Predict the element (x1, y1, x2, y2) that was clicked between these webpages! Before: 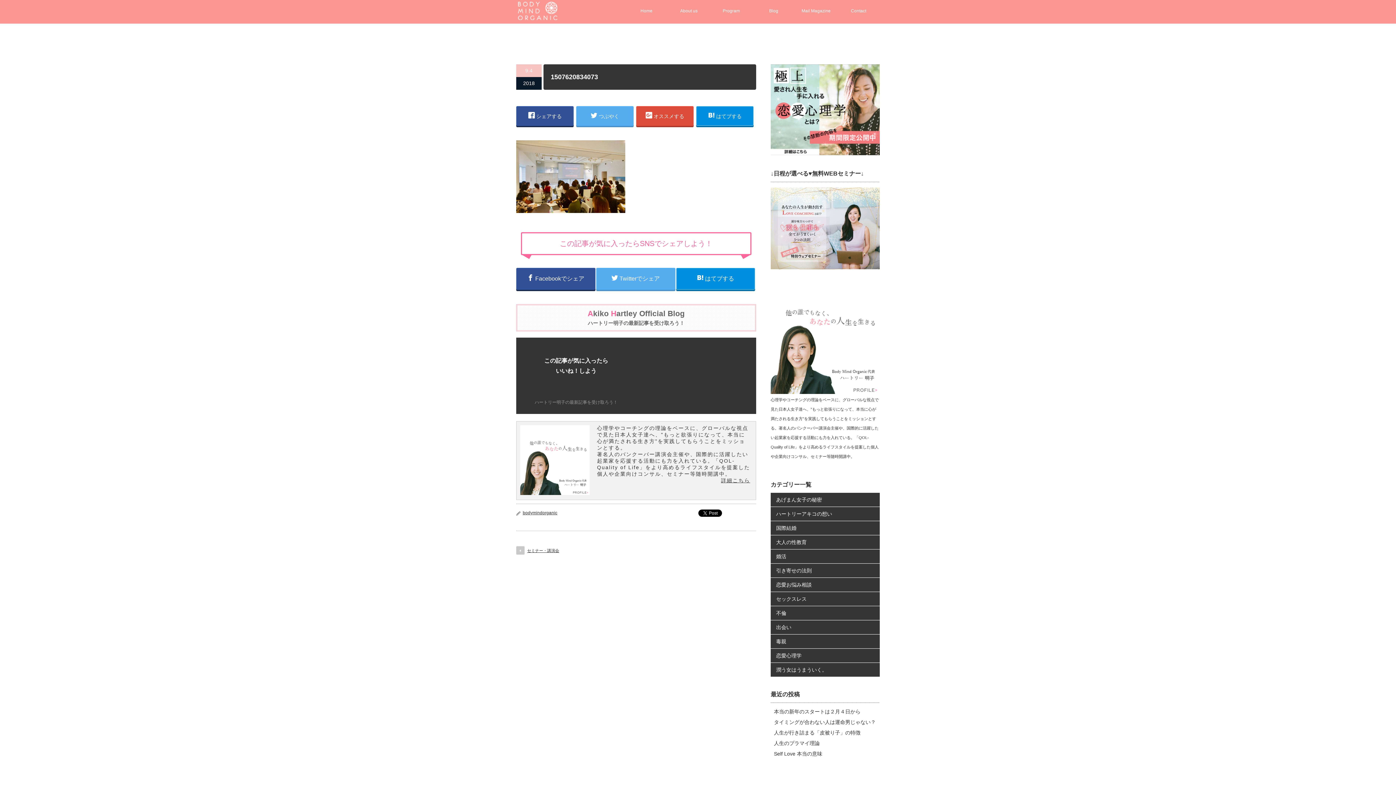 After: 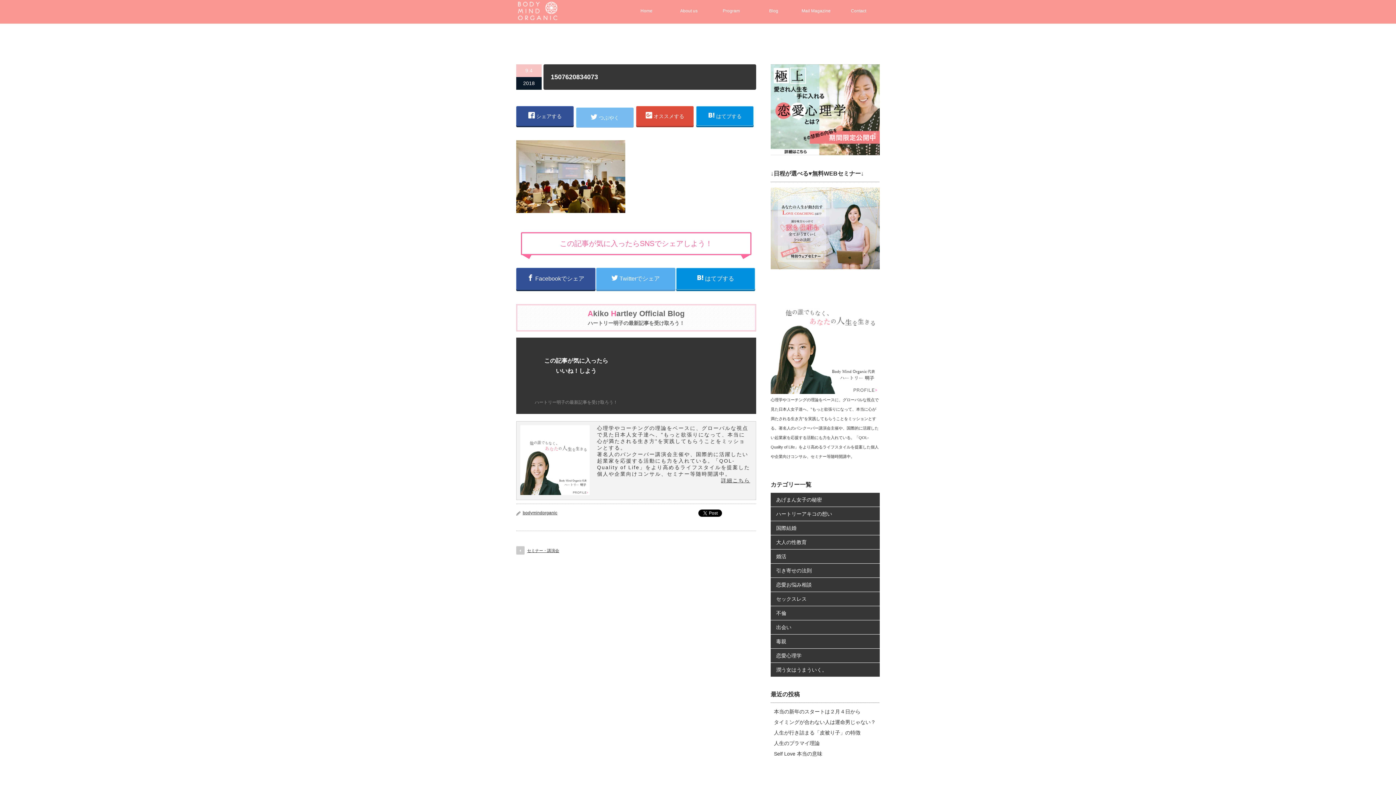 Action: label:  つぶやく bbox: (576, 106, 633, 125)